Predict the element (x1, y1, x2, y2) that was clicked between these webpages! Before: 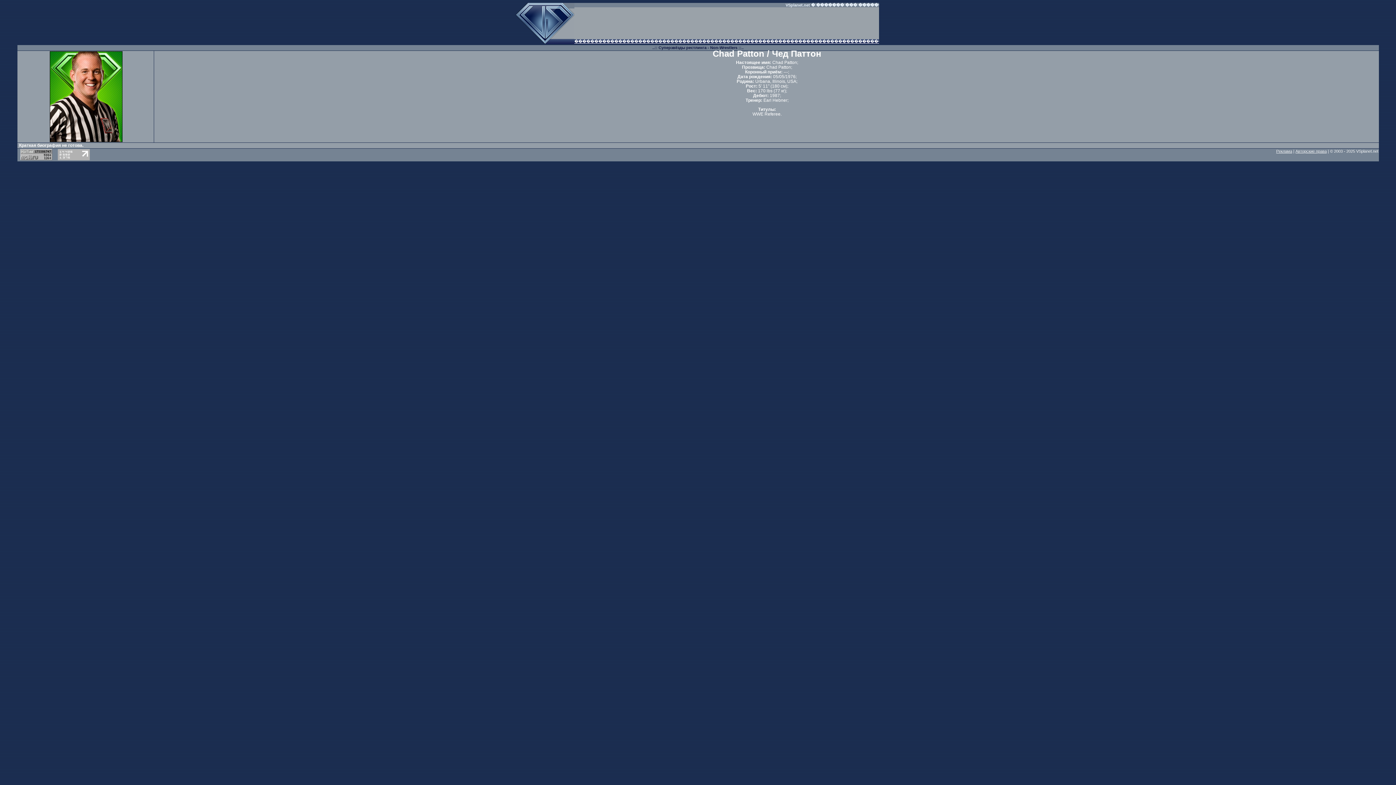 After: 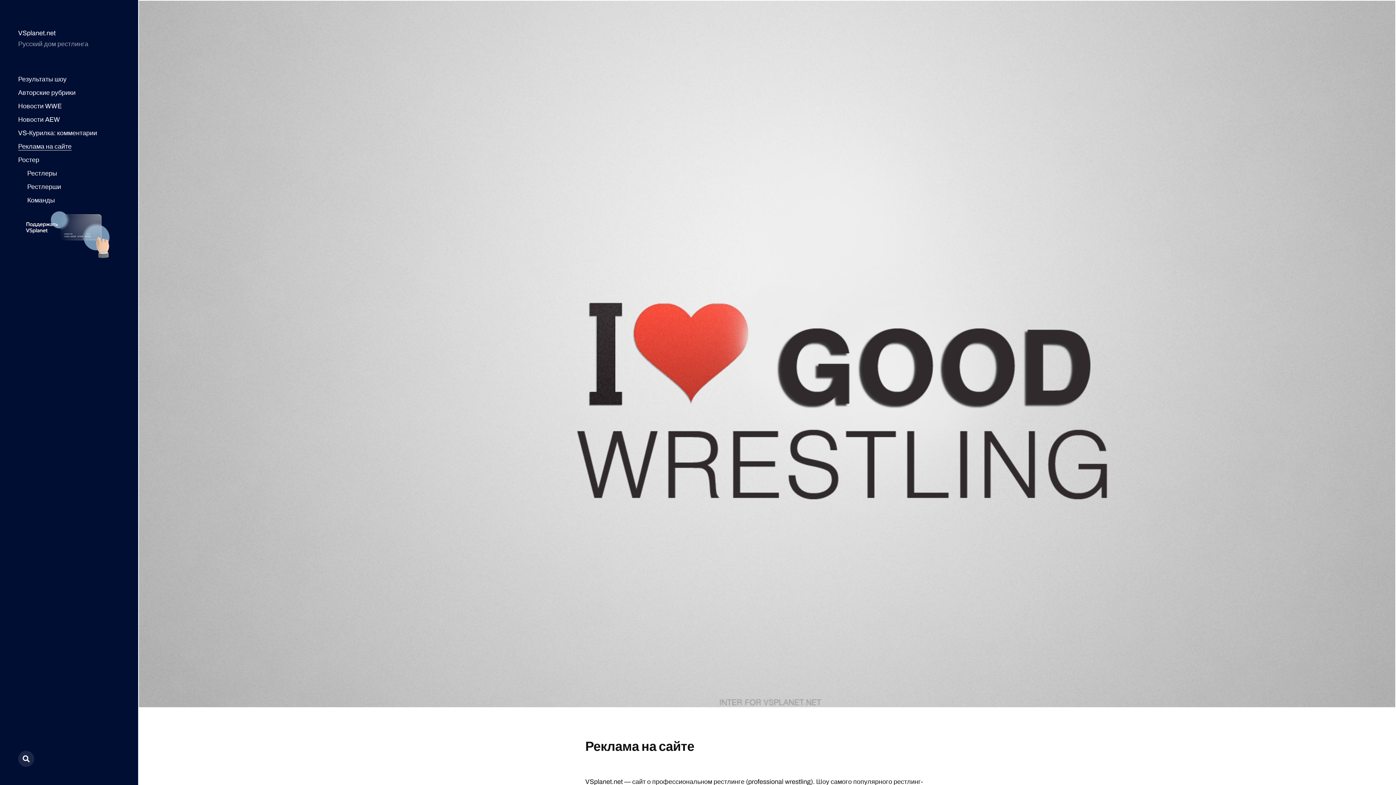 Action: label: Реклама bbox: (1276, 149, 1292, 153)